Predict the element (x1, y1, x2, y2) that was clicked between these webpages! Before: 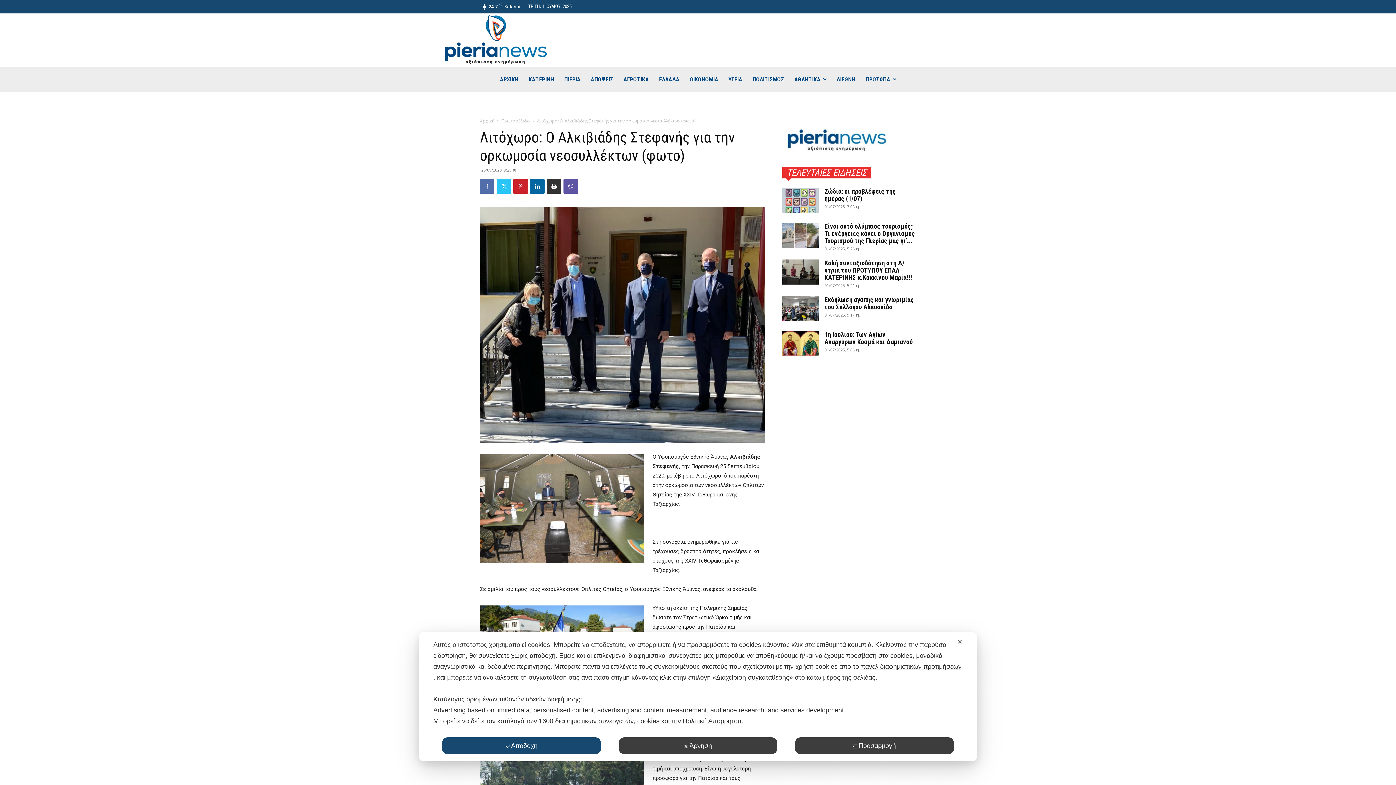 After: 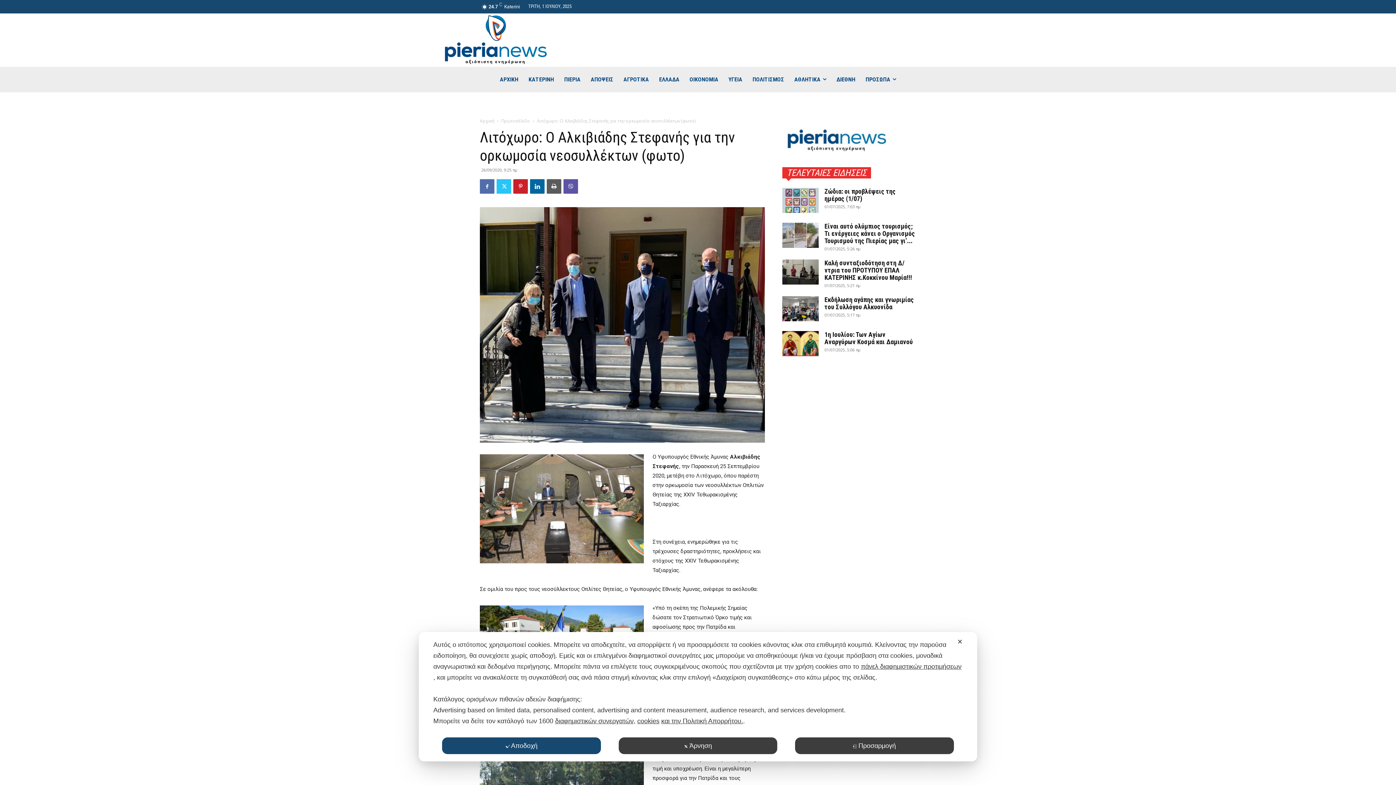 Action: bbox: (546, 179, 561, 193)